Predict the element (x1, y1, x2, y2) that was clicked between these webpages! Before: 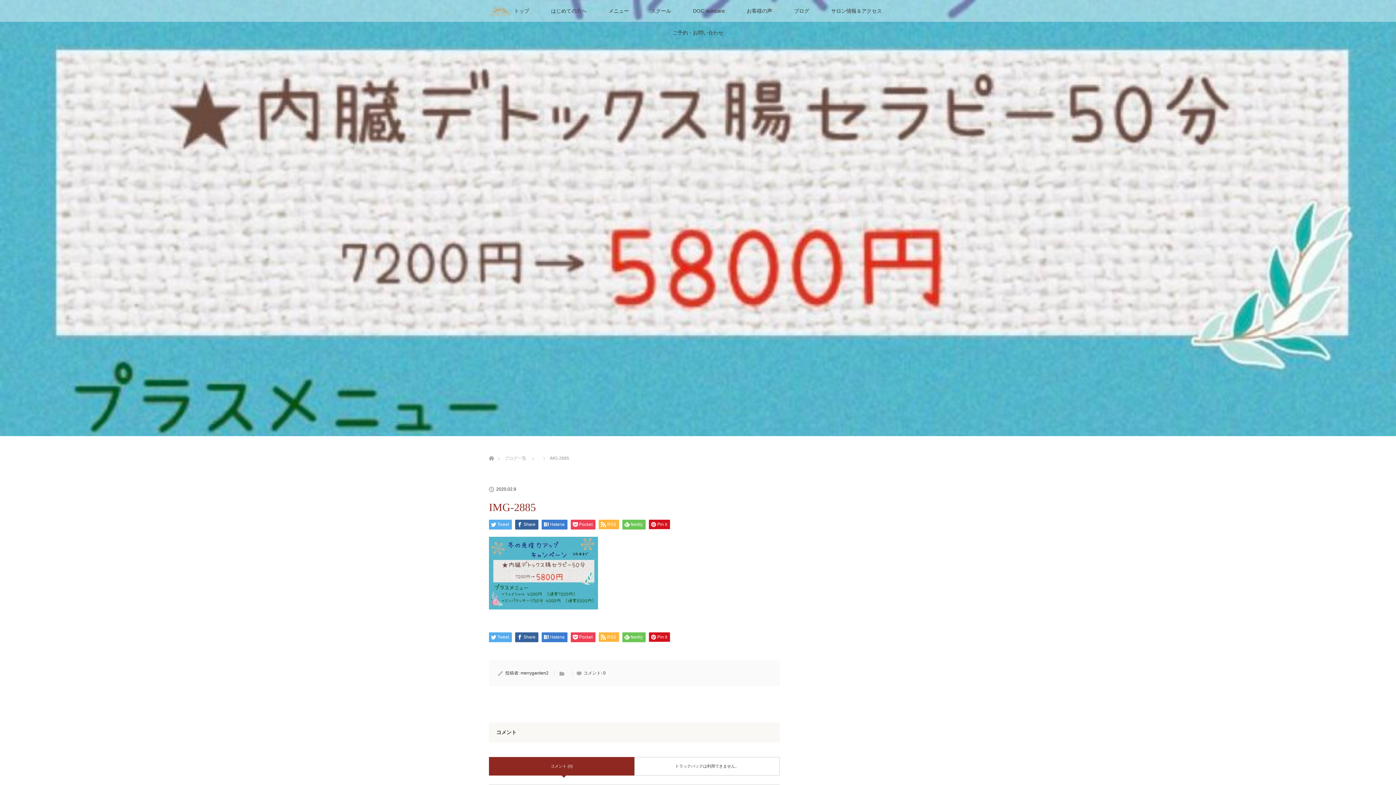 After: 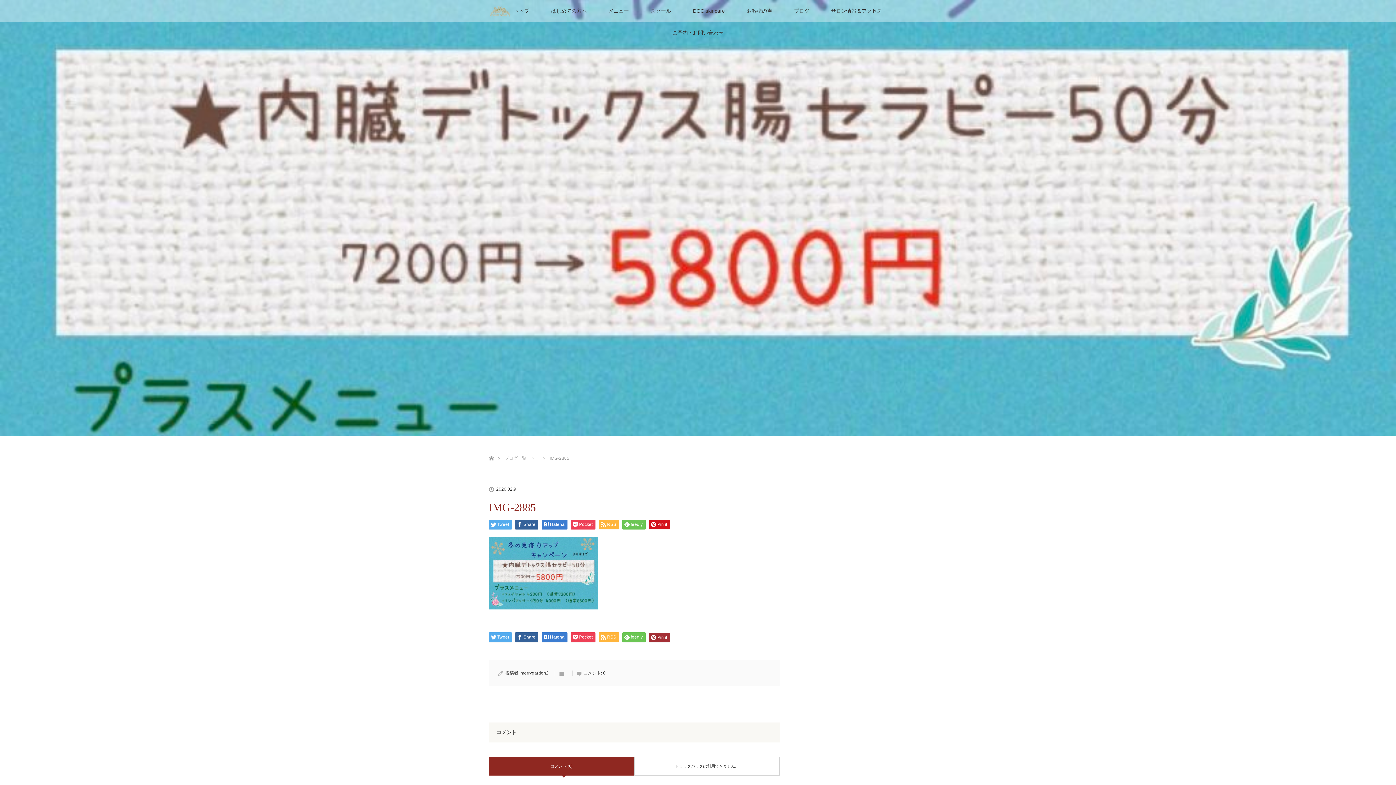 Action: bbox: (649, 632, 670, 642) label: Pin it